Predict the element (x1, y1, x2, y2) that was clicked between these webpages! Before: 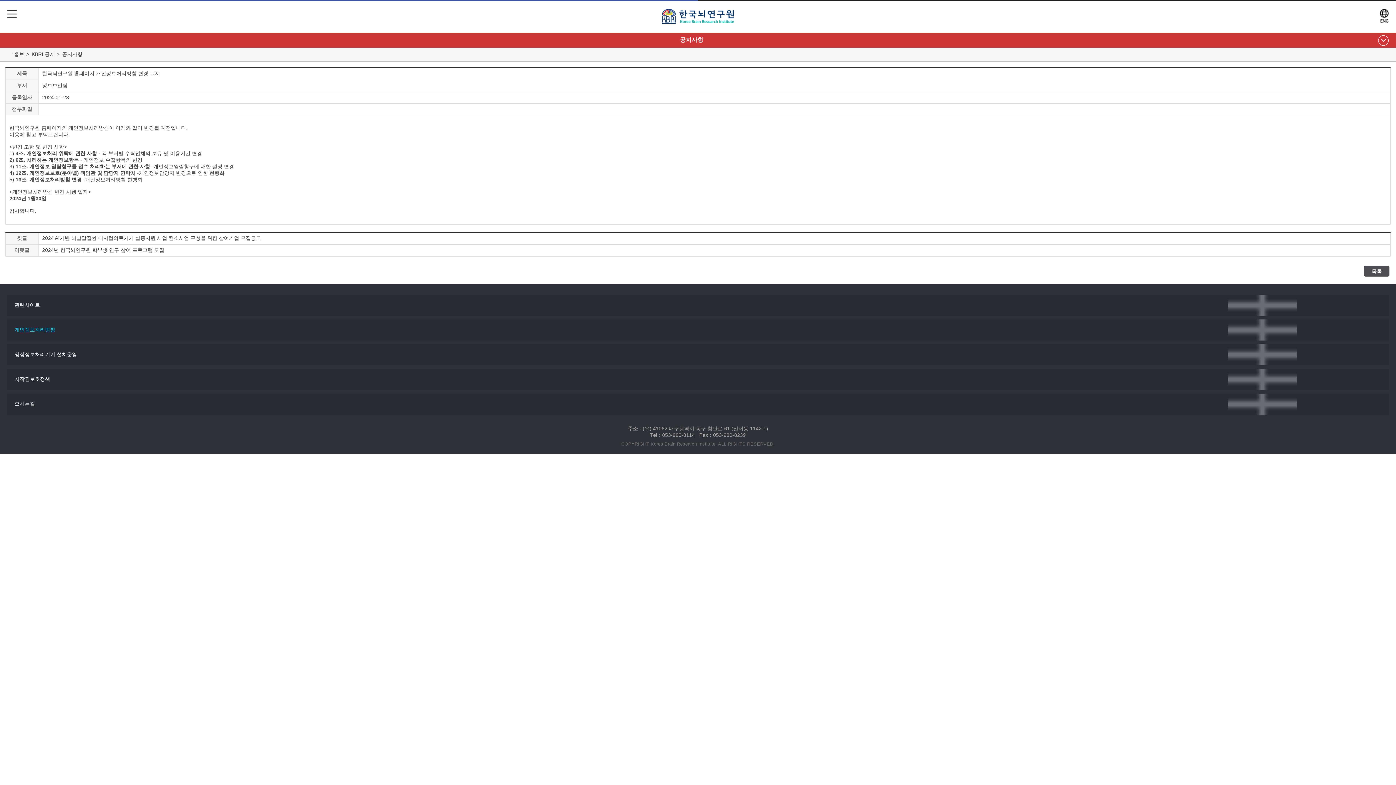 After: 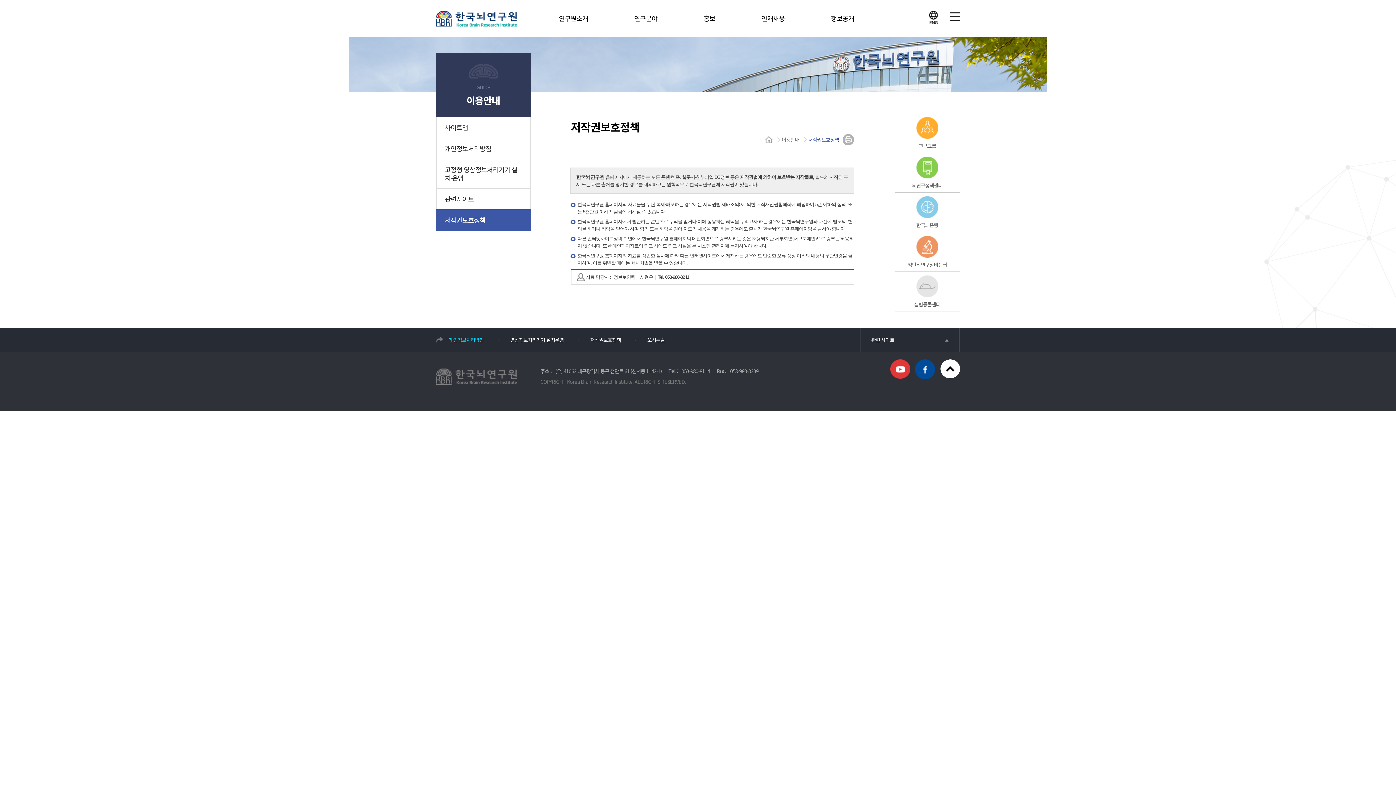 Action: bbox: (7, 369, 1389, 390) label: 저작권보호정책